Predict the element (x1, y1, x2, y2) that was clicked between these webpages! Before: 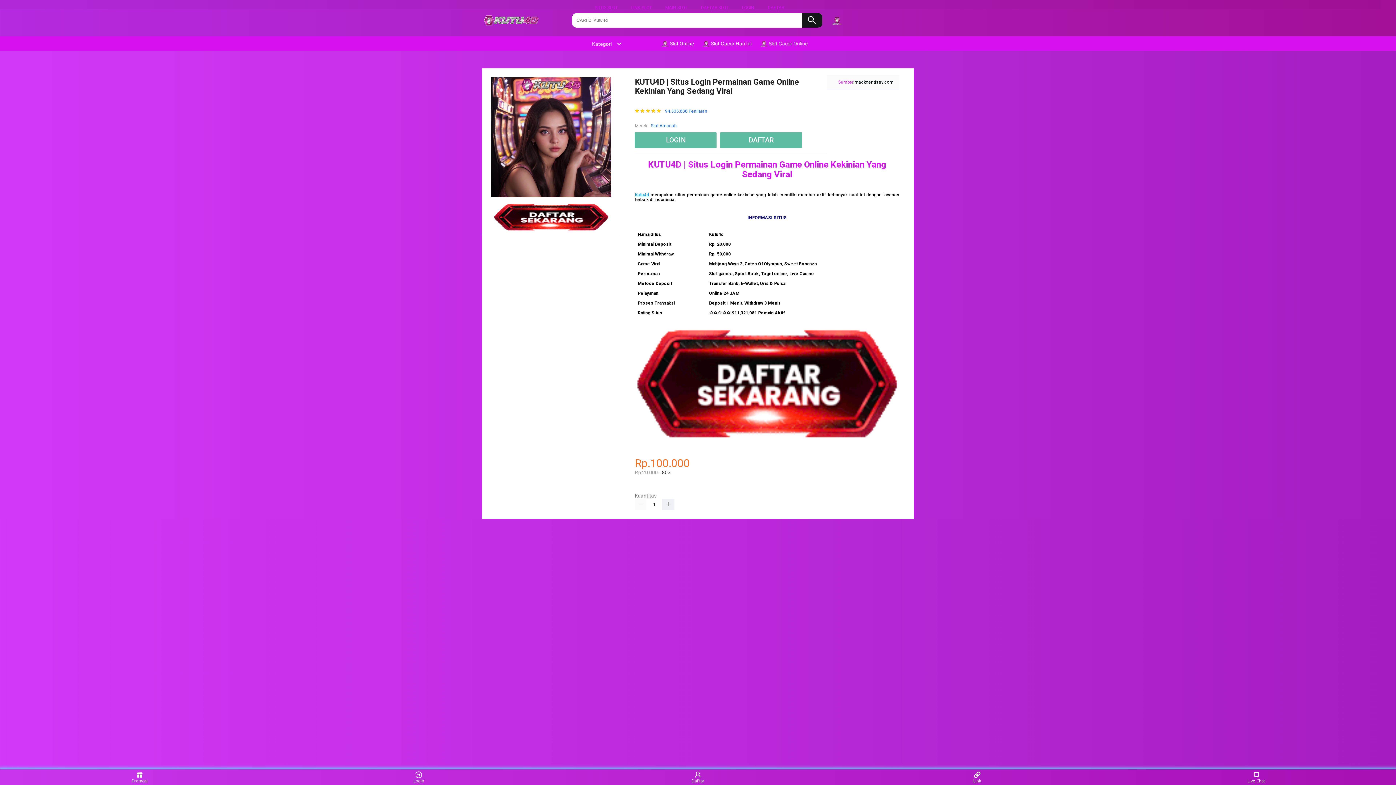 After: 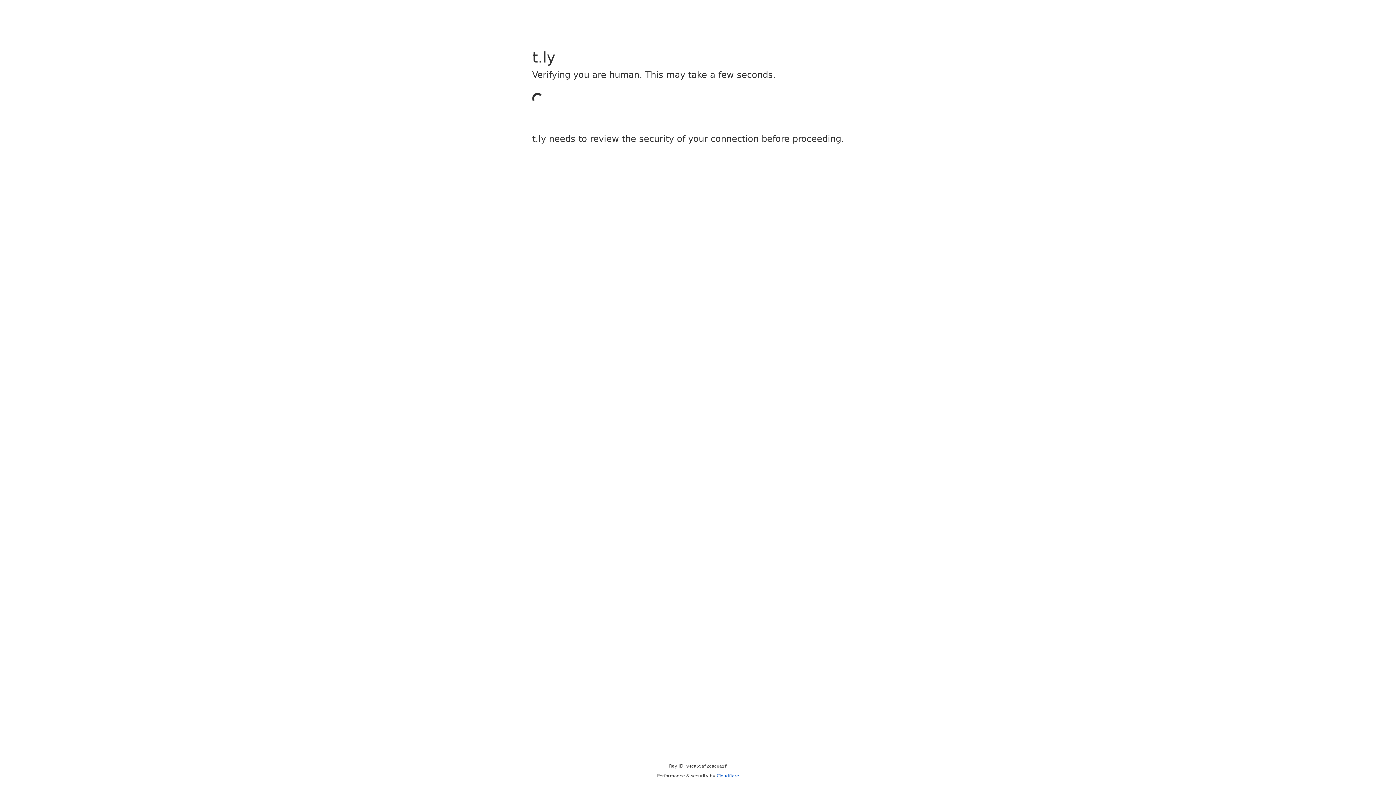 Action: bbox: (635, 132, 716, 148) label: LOGIN